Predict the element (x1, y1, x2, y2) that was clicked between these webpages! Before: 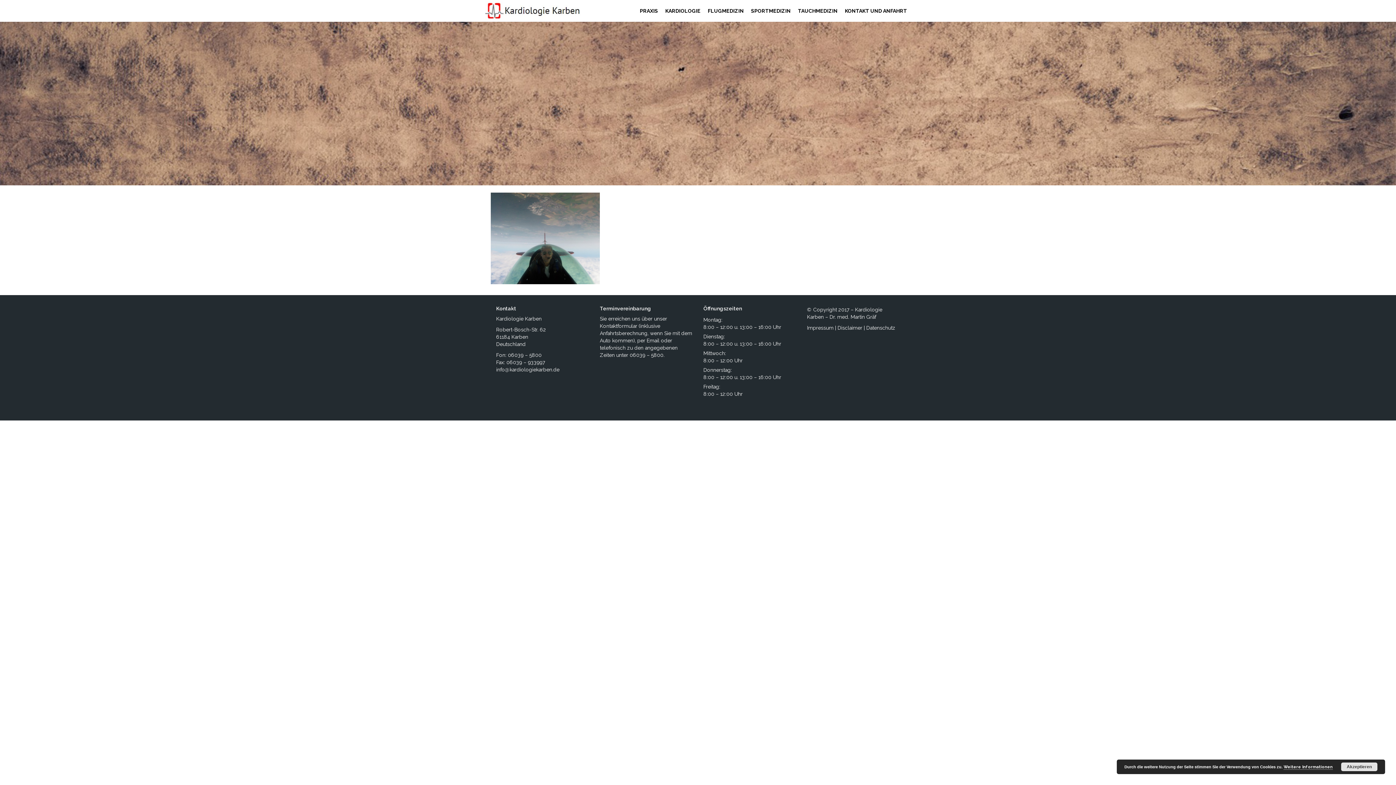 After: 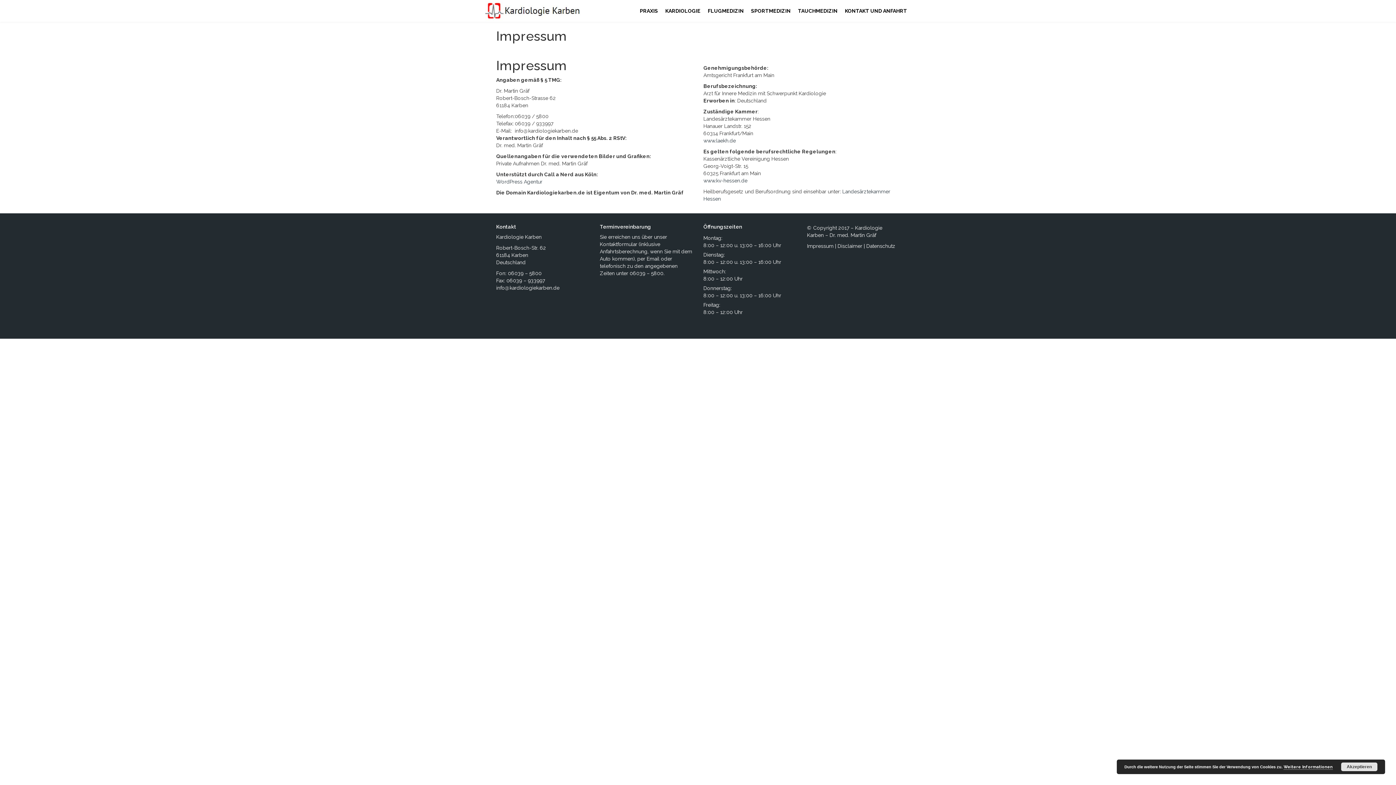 Action: label: Impressum bbox: (807, 325, 833, 330)